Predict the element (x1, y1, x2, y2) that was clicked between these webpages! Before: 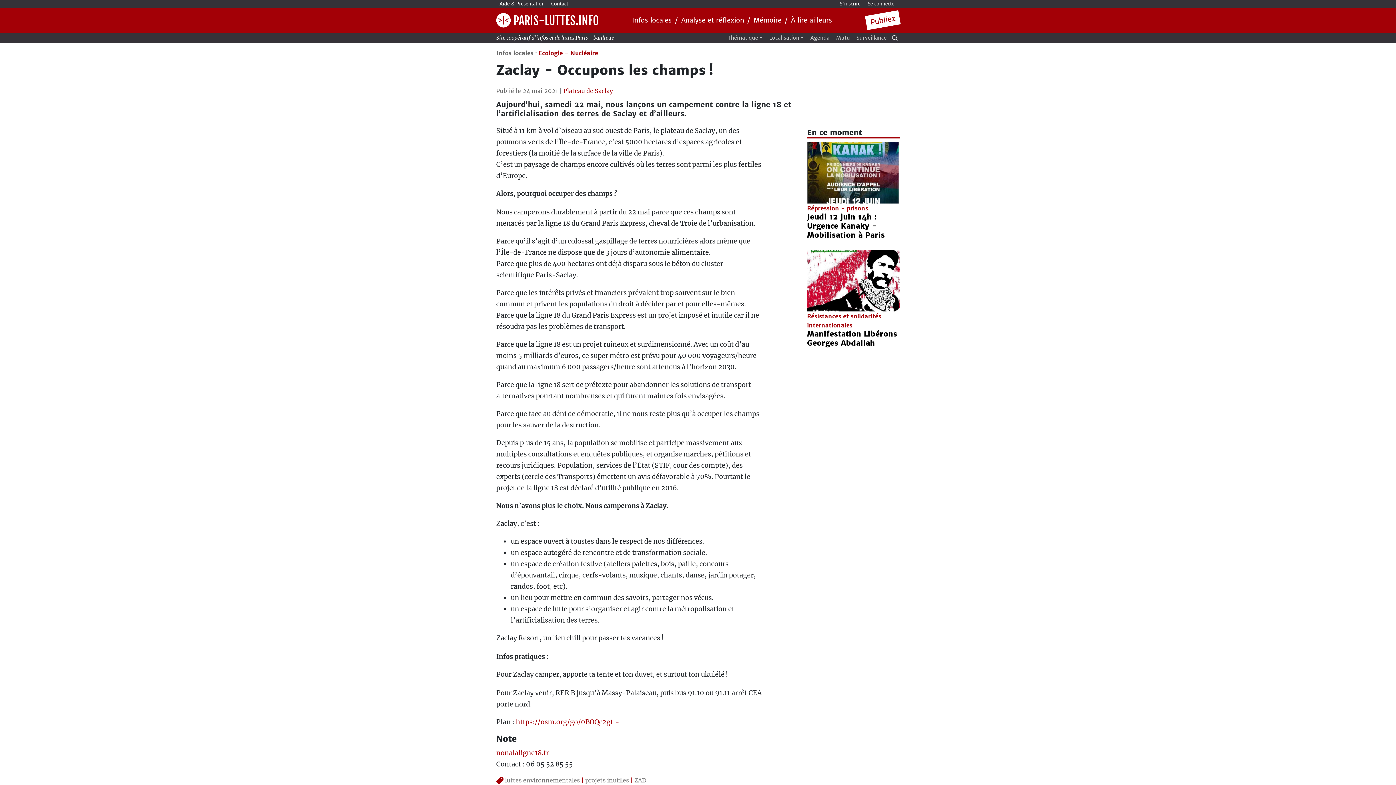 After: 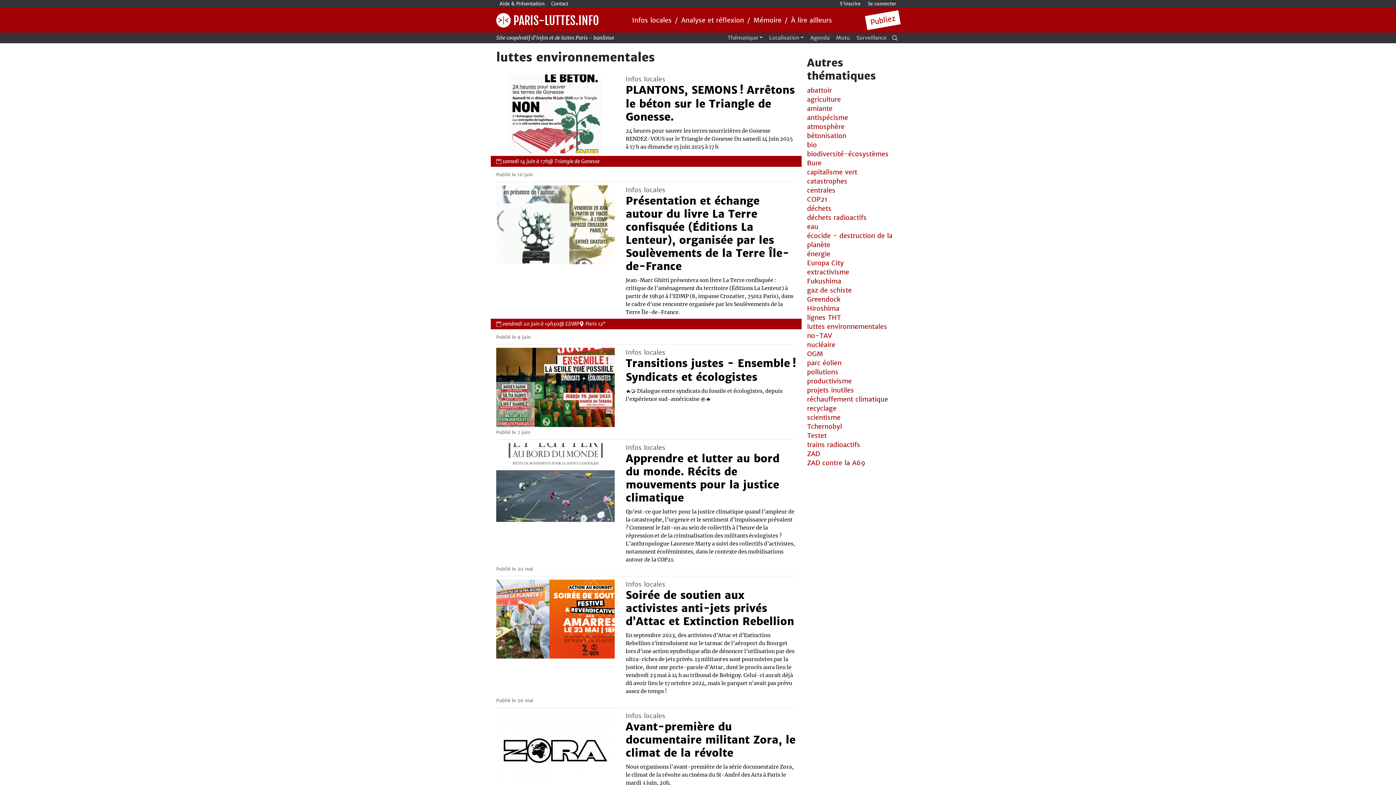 Action: label: luttes environnementales bbox: (505, 776, 580, 784)